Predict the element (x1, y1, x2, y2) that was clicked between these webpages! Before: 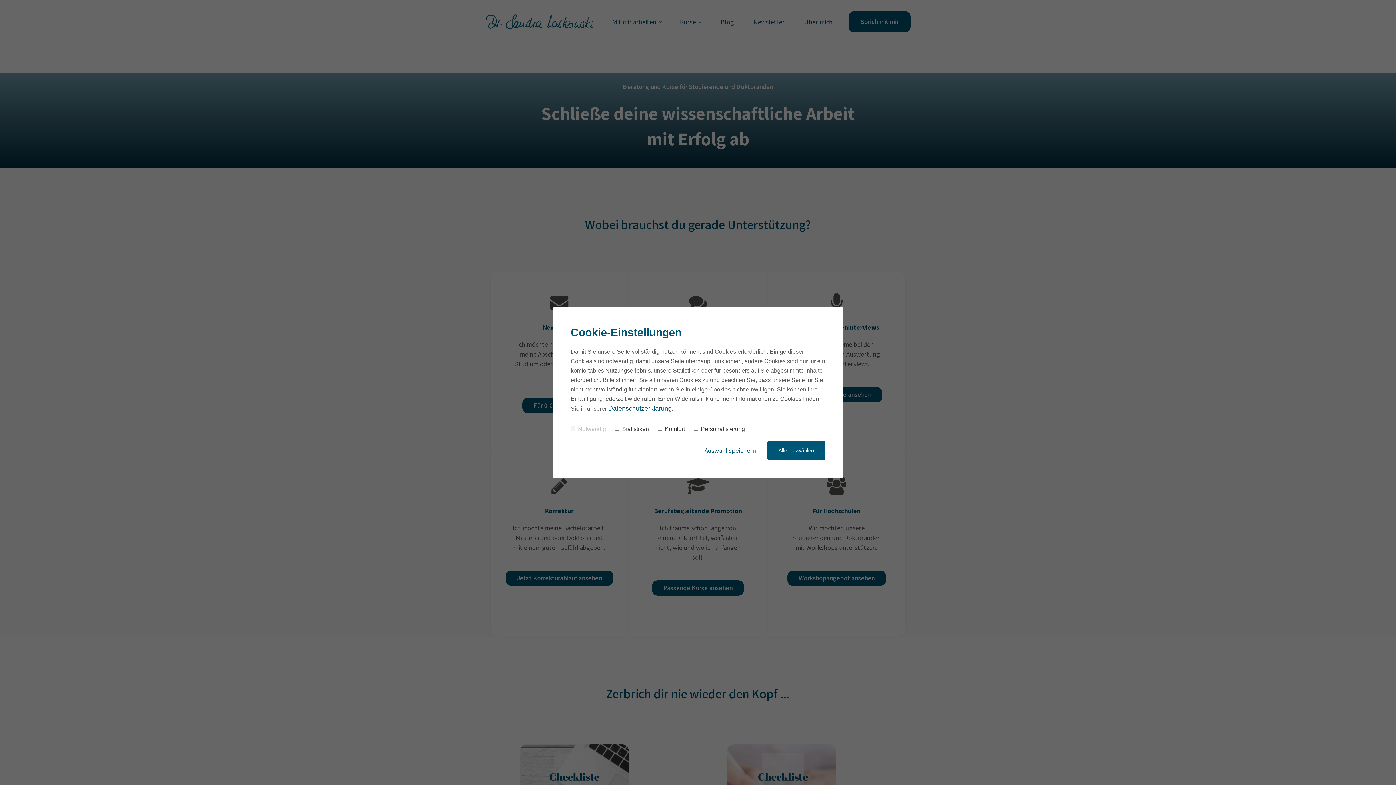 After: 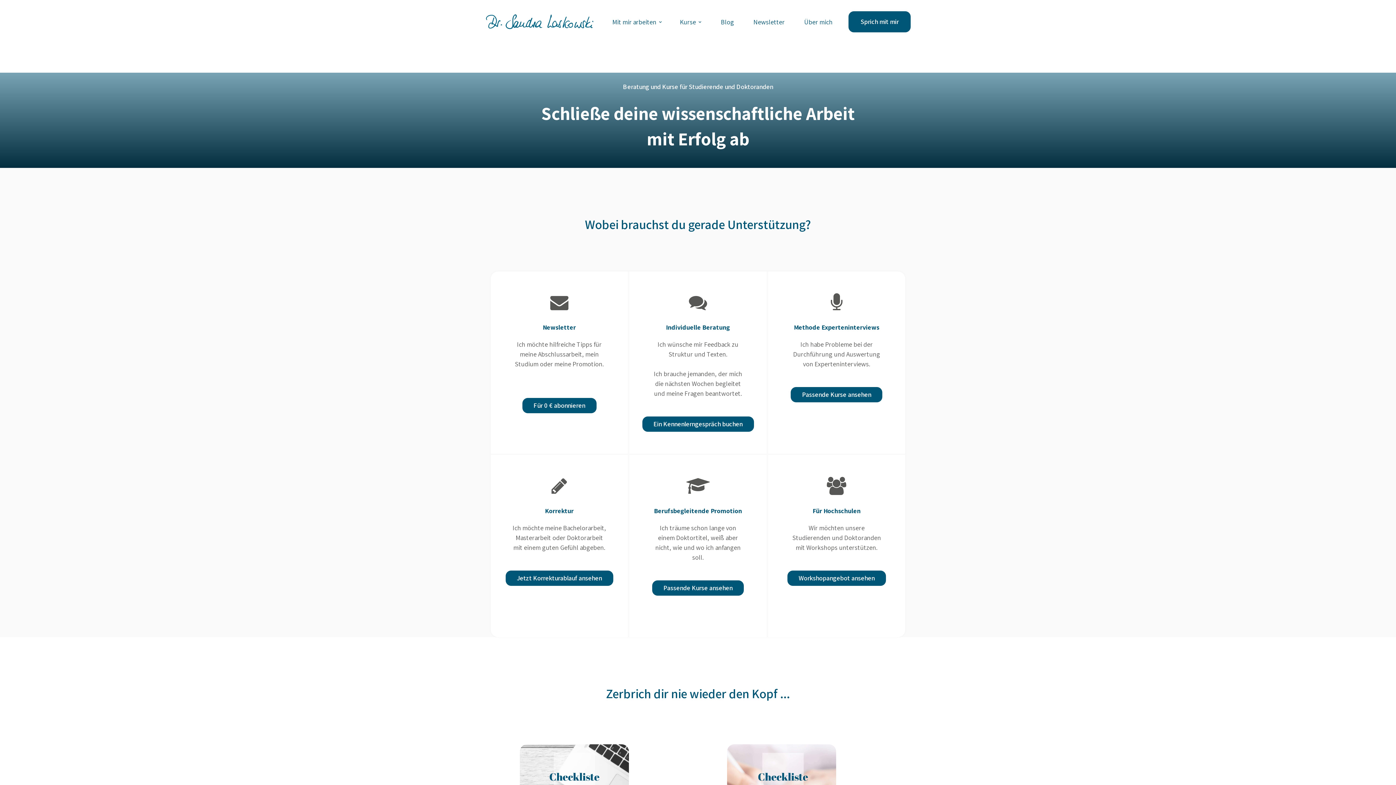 Action: bbox: (704, 446, 756, 454) label: Auswahl speichern